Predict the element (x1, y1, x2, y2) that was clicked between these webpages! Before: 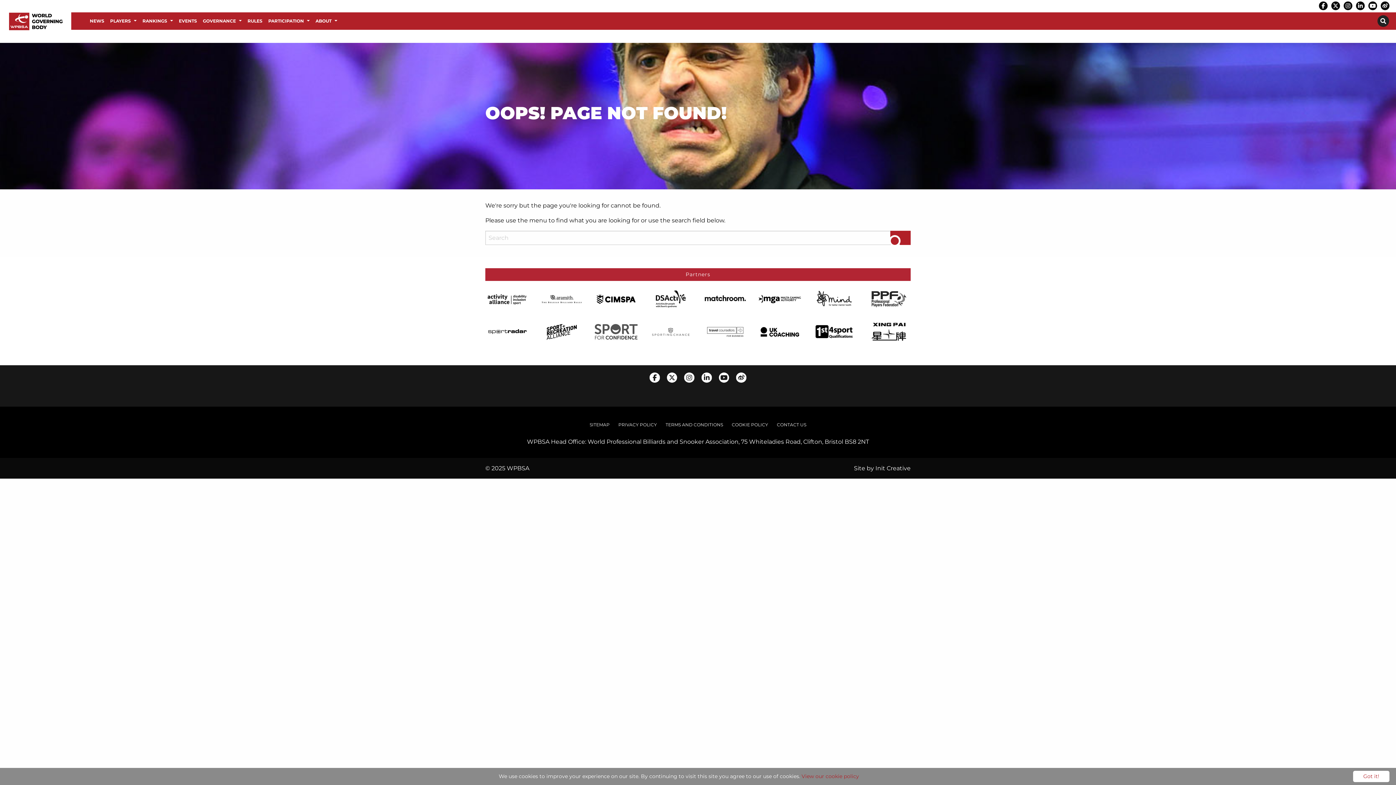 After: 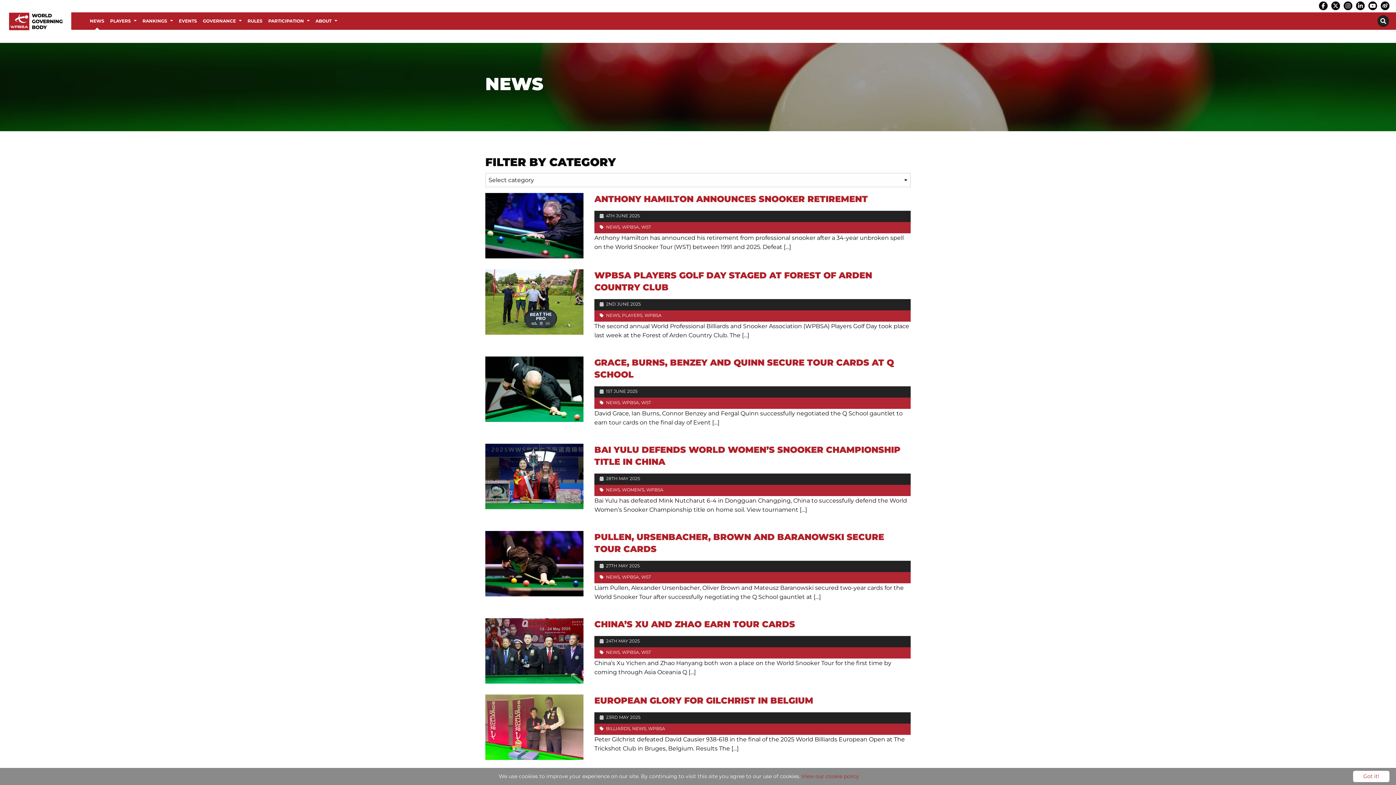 Action: label: News bbox: (86, 12, 107, 29)